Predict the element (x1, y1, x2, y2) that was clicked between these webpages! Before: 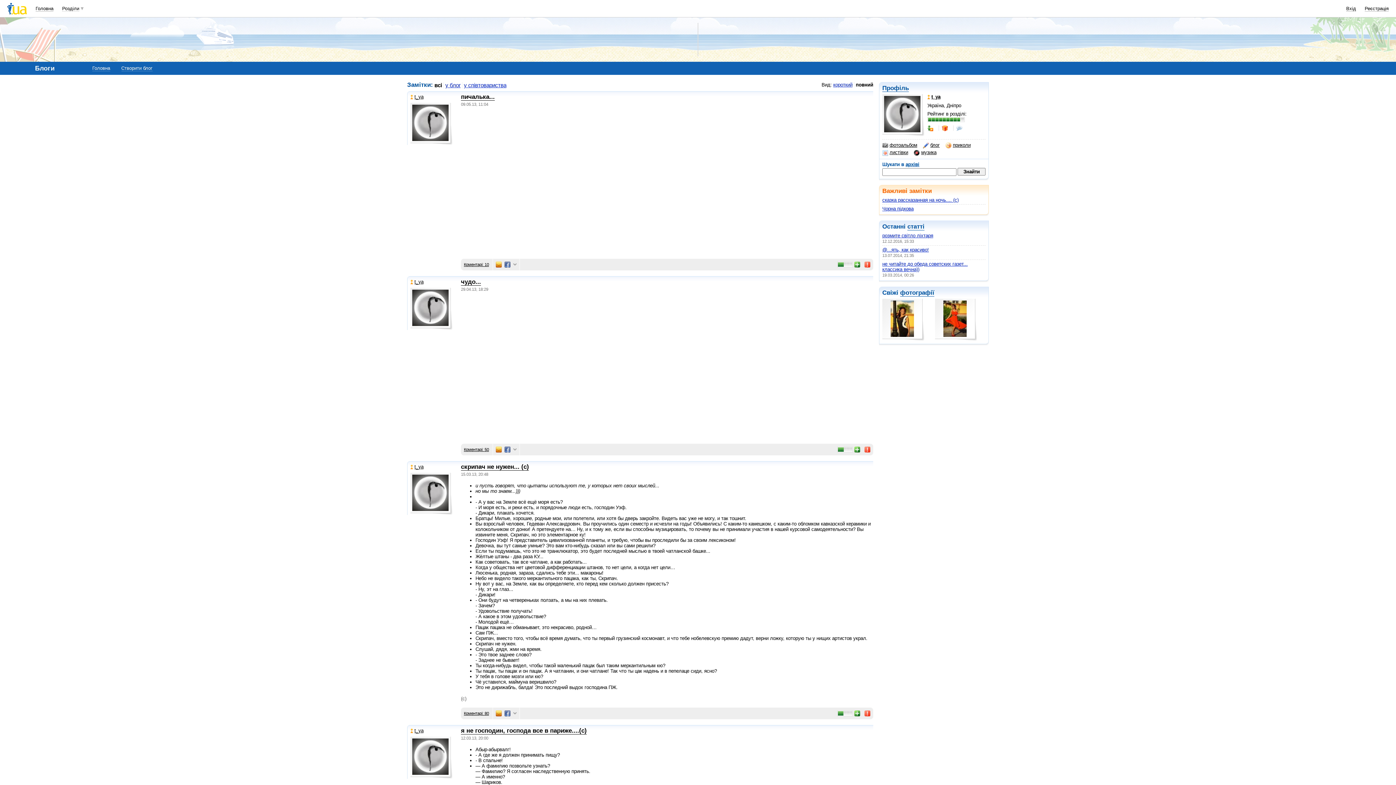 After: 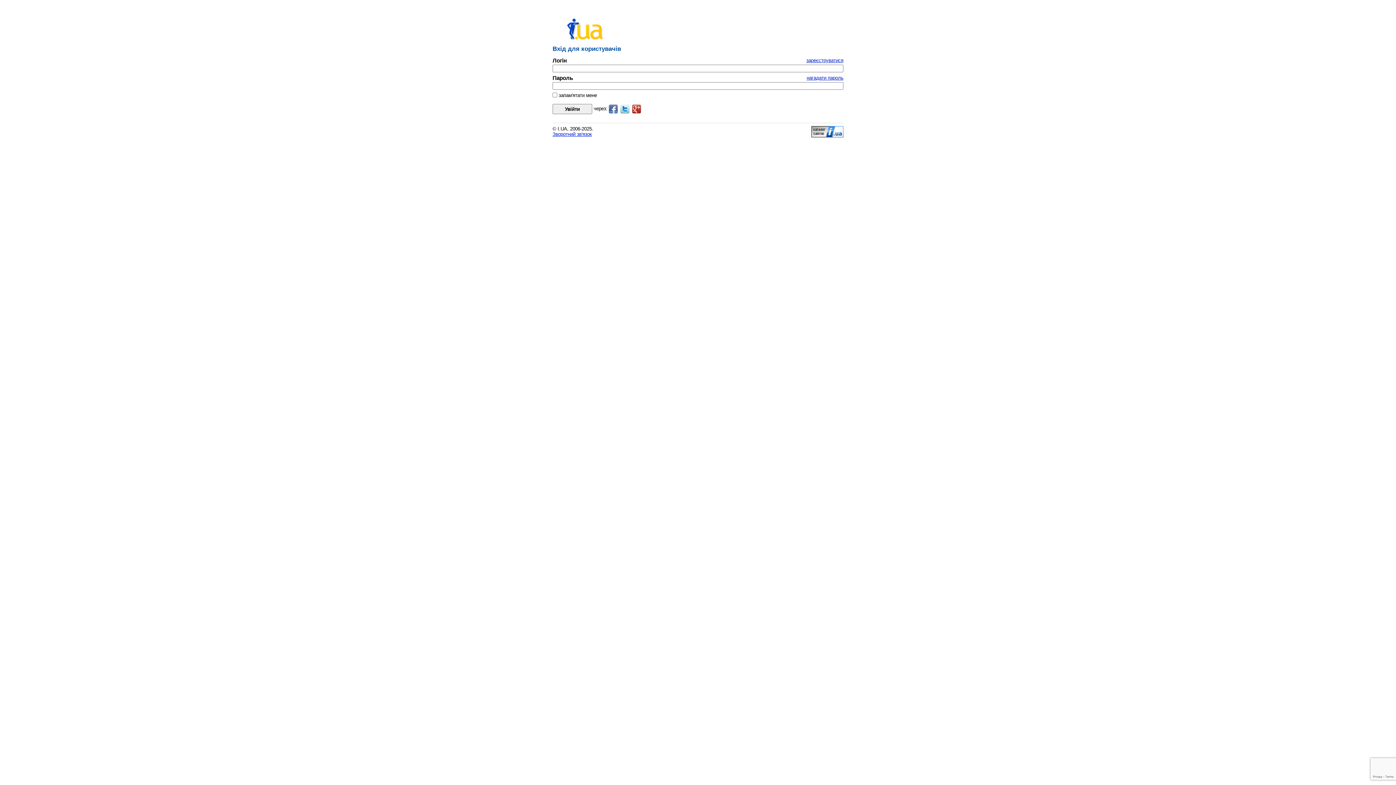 Action: bbox: (942, 125, 949, 131)